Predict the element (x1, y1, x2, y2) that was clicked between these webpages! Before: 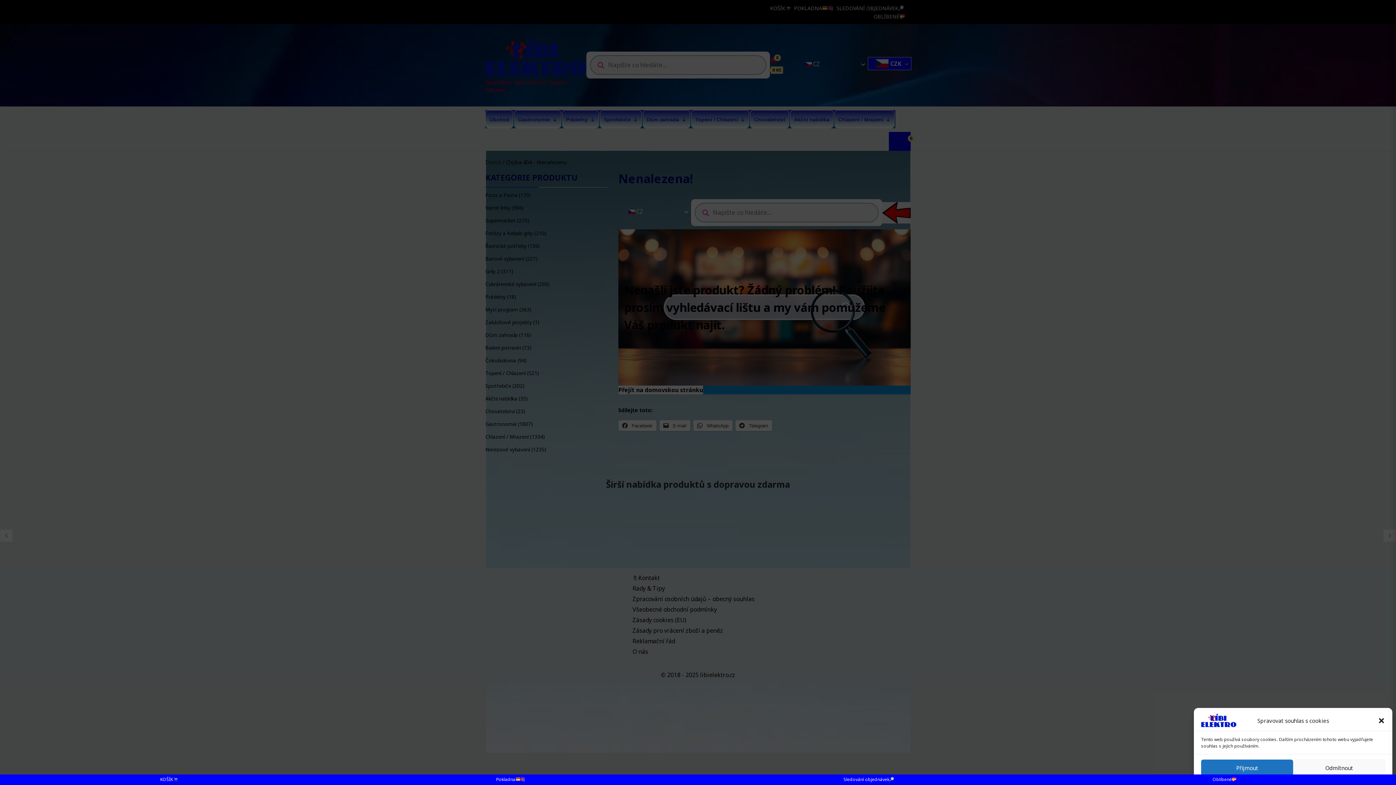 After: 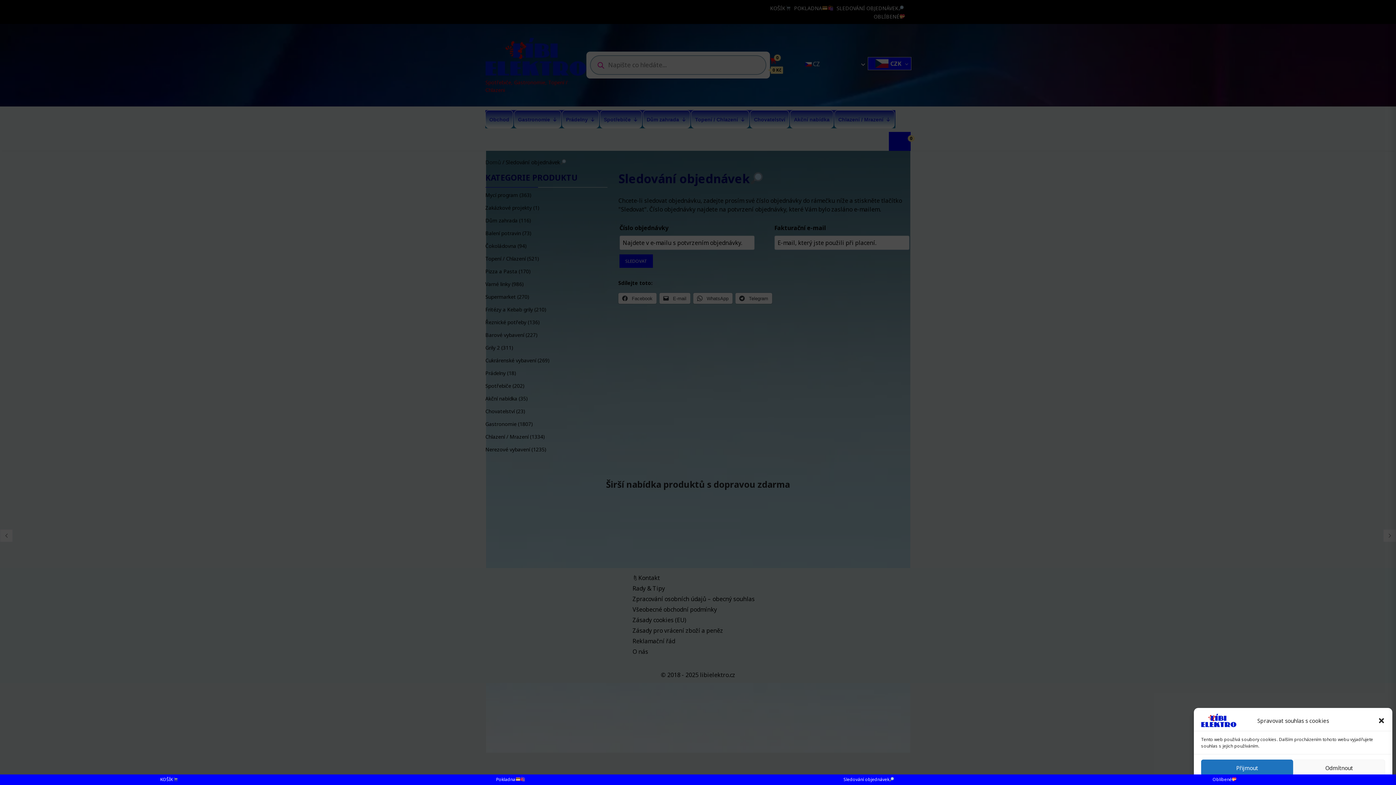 Action: bbox: (843, 776, 894, 783) label: Sledování objednávek